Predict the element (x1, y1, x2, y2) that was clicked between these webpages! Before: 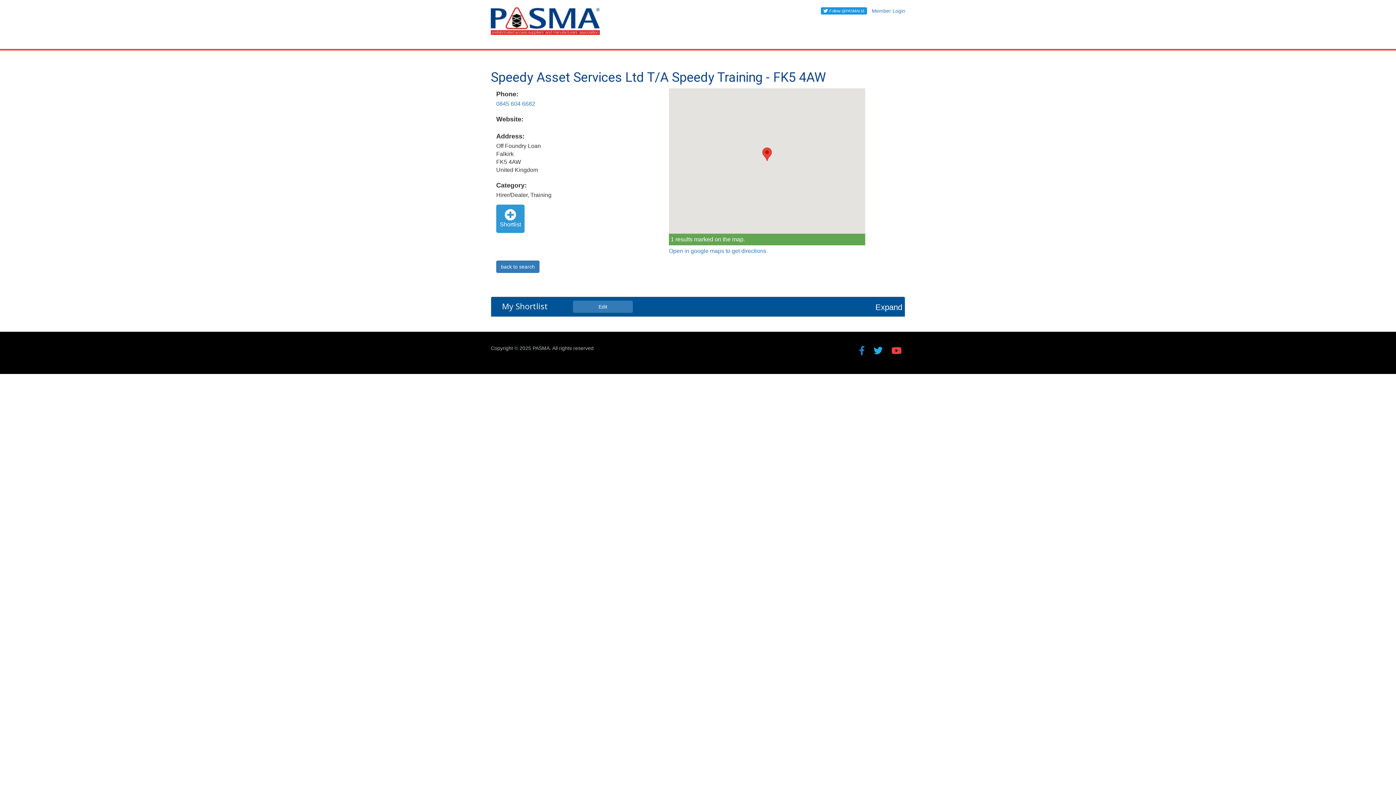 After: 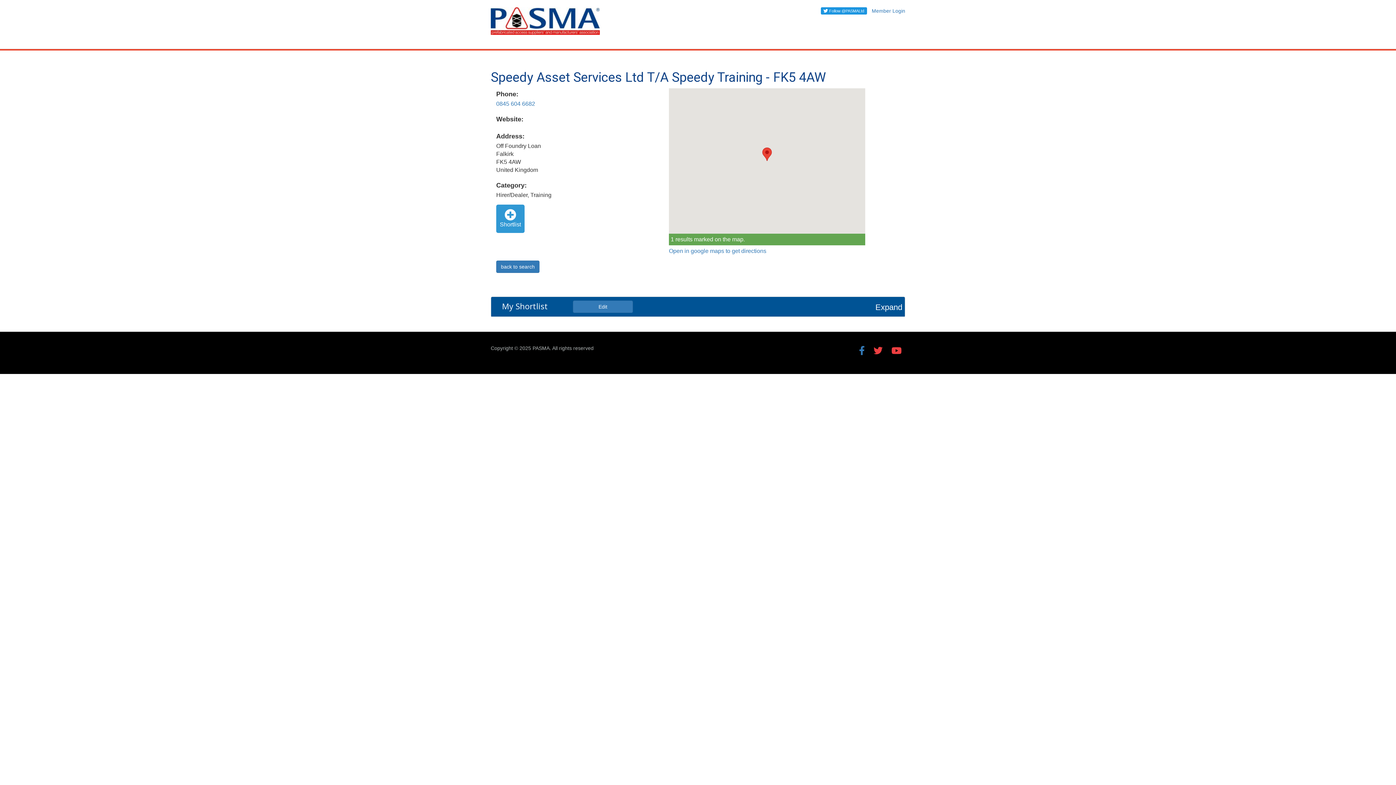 Action: bbox: (870, 345, 886, 356)